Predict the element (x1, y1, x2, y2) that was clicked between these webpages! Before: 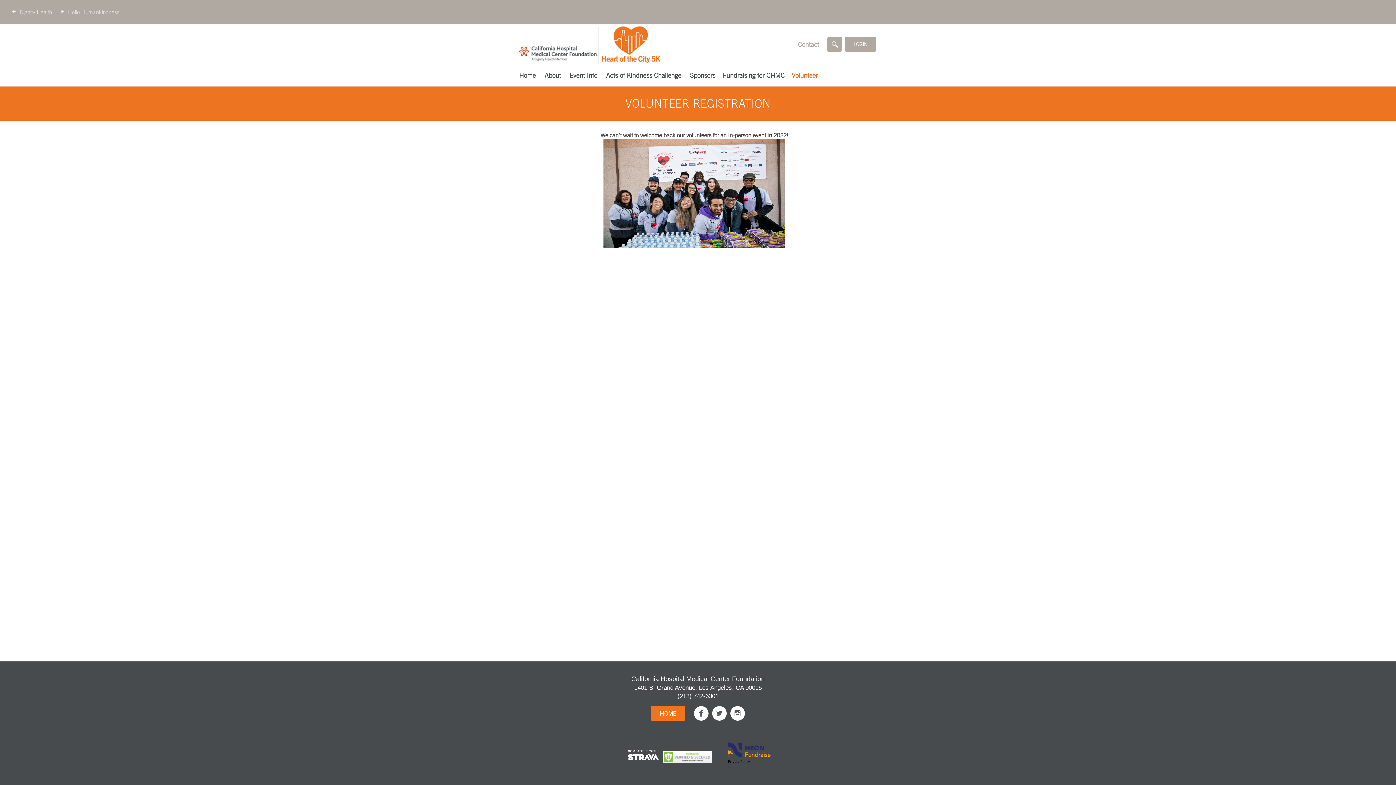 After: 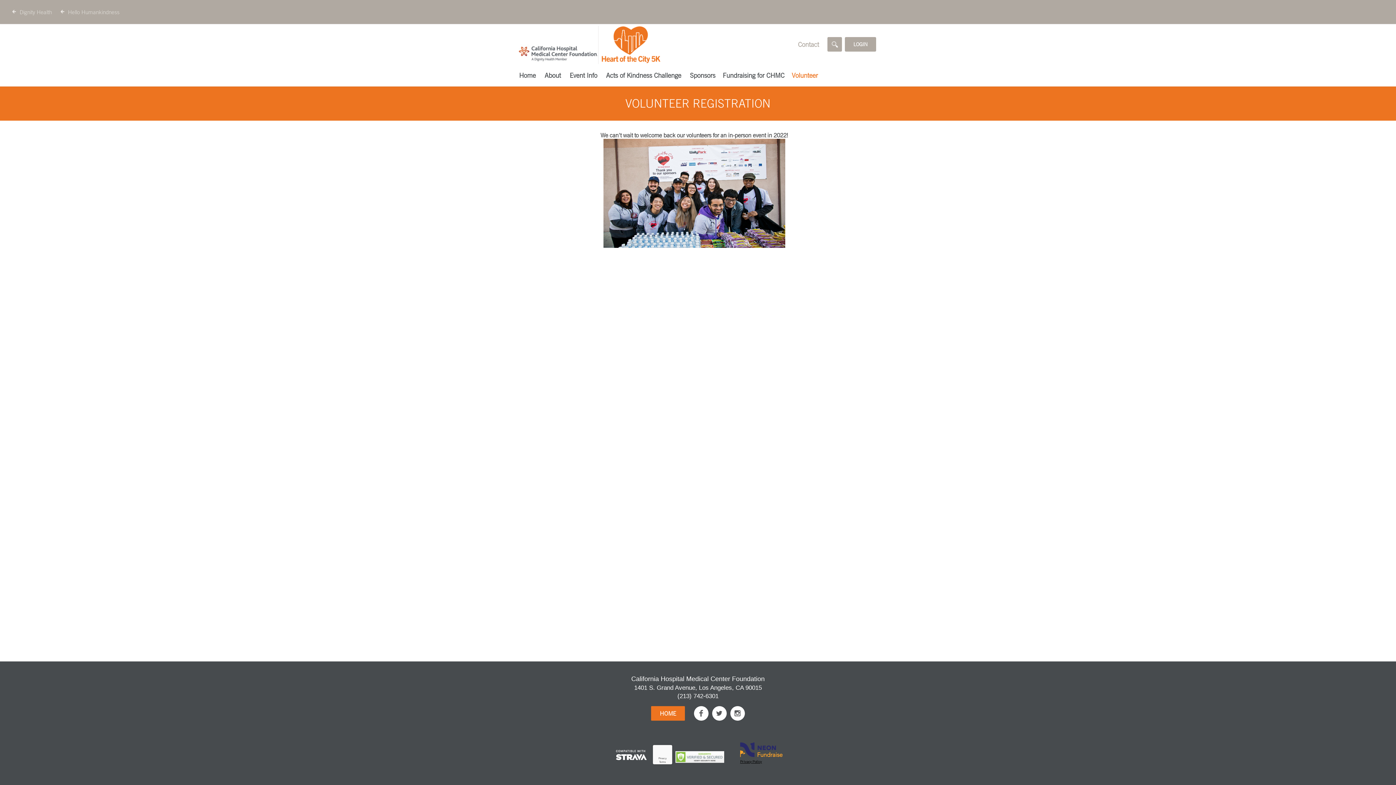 Action: bbox: (728, 759, 749, 764) label: Privacy Policy